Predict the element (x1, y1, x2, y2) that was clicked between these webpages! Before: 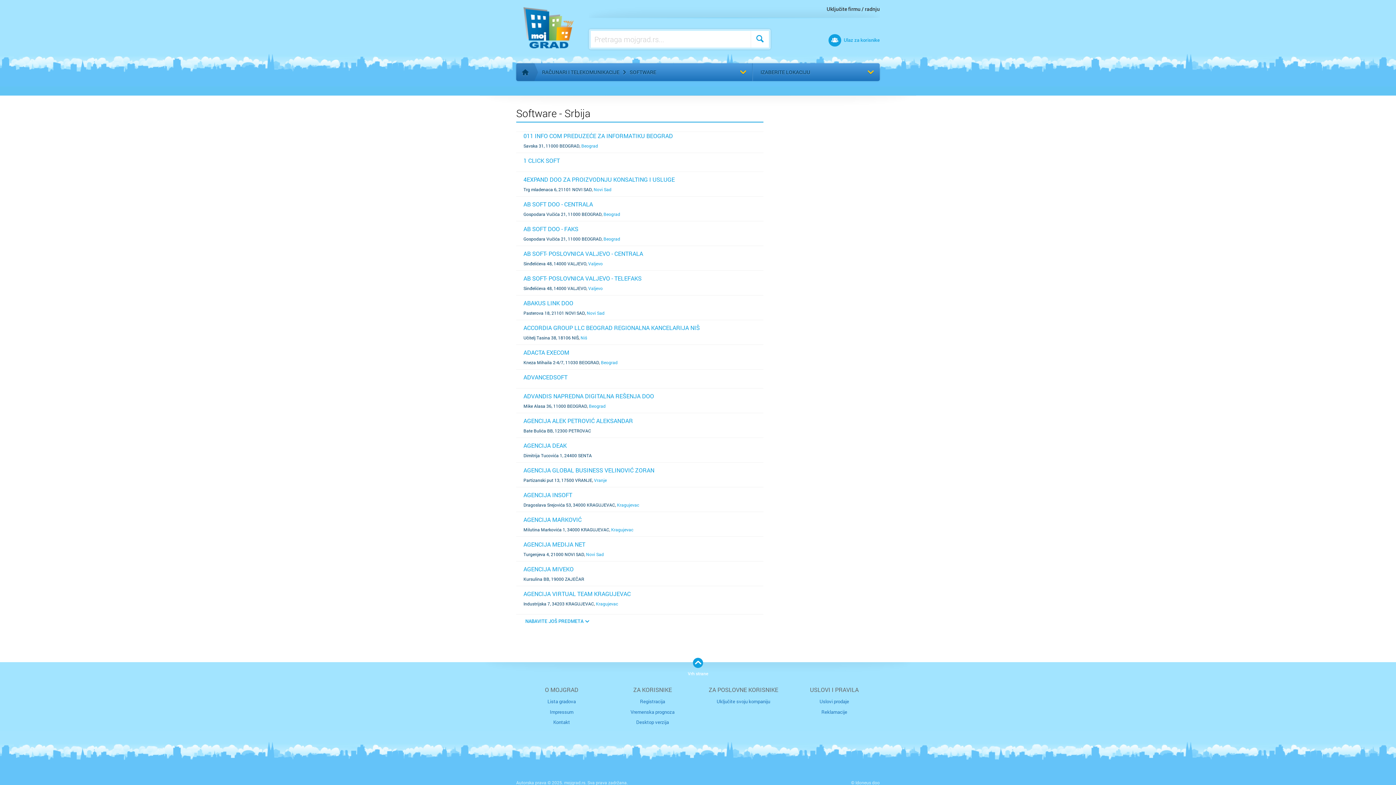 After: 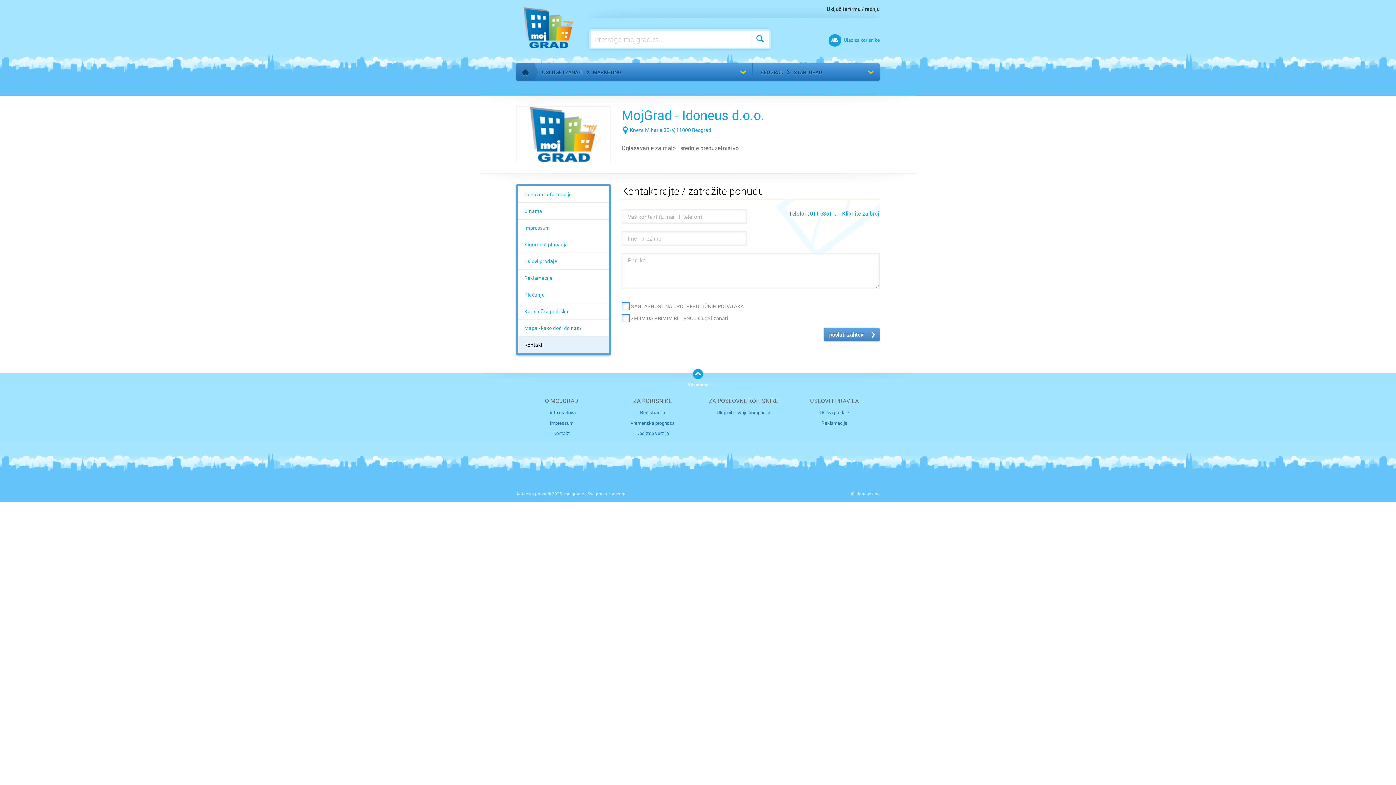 Action: bbox: (516, 717, 607, 727) label: Kontakt